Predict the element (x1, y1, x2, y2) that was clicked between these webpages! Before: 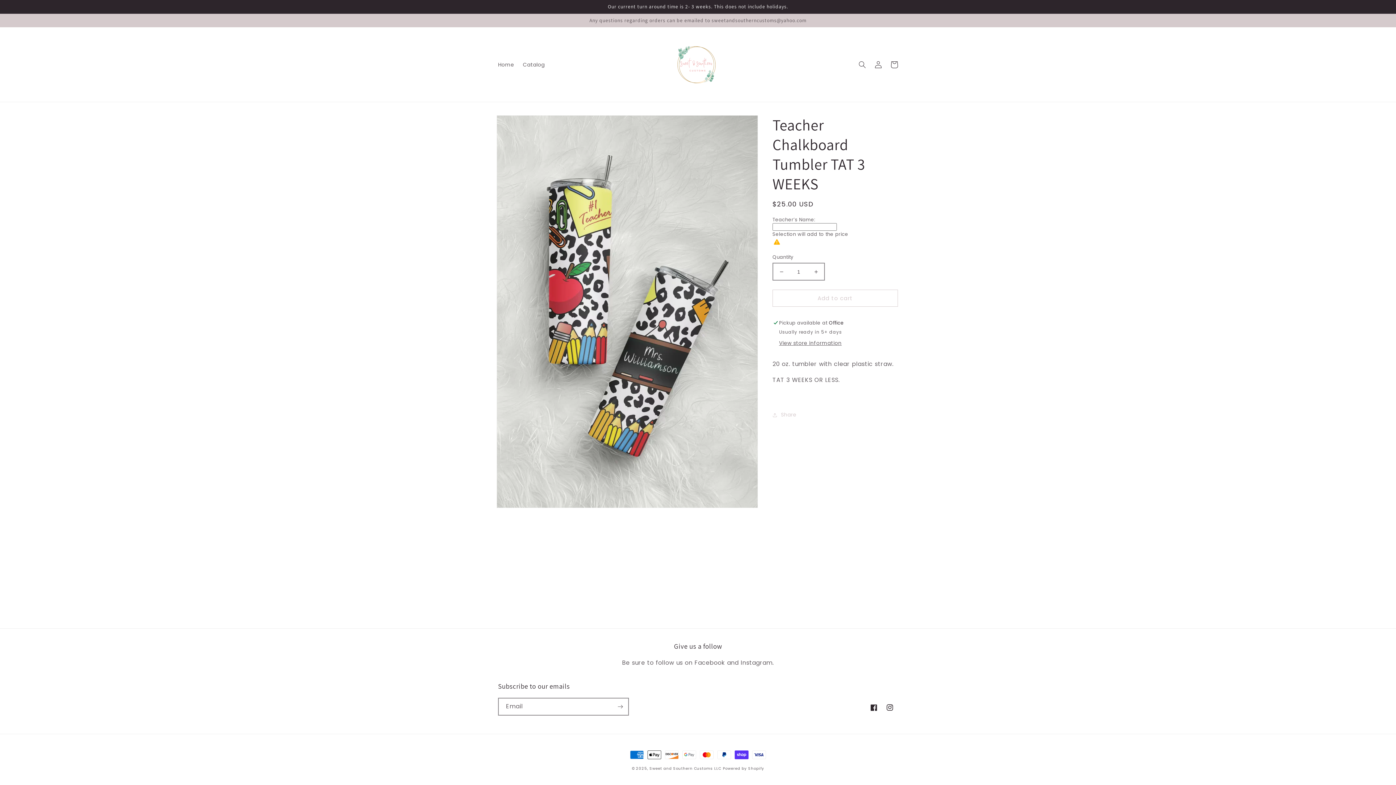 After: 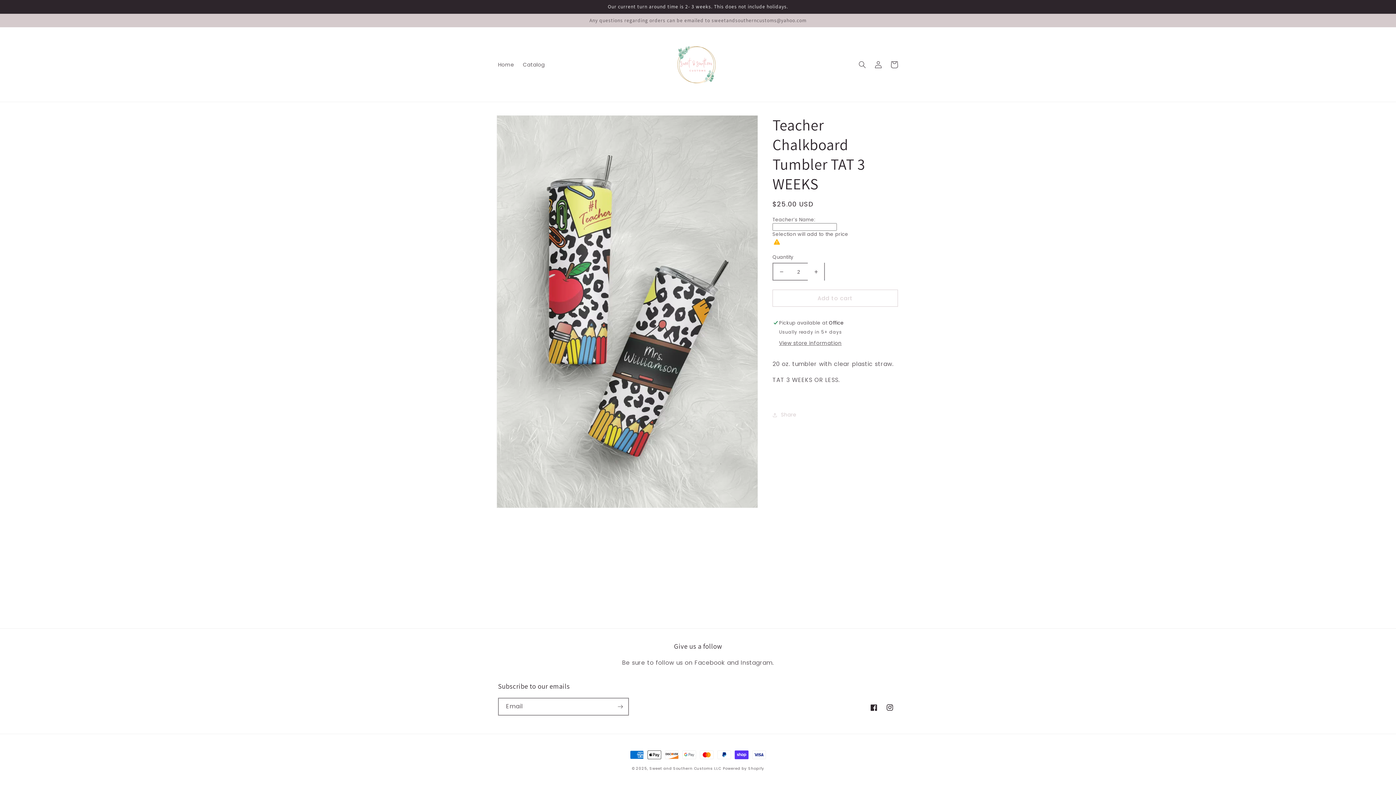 Action: bbox: (808, 262, 824, 280) label: Increase quantity for Teacher Chalkboard Tumbler TAT 3 WEEKS